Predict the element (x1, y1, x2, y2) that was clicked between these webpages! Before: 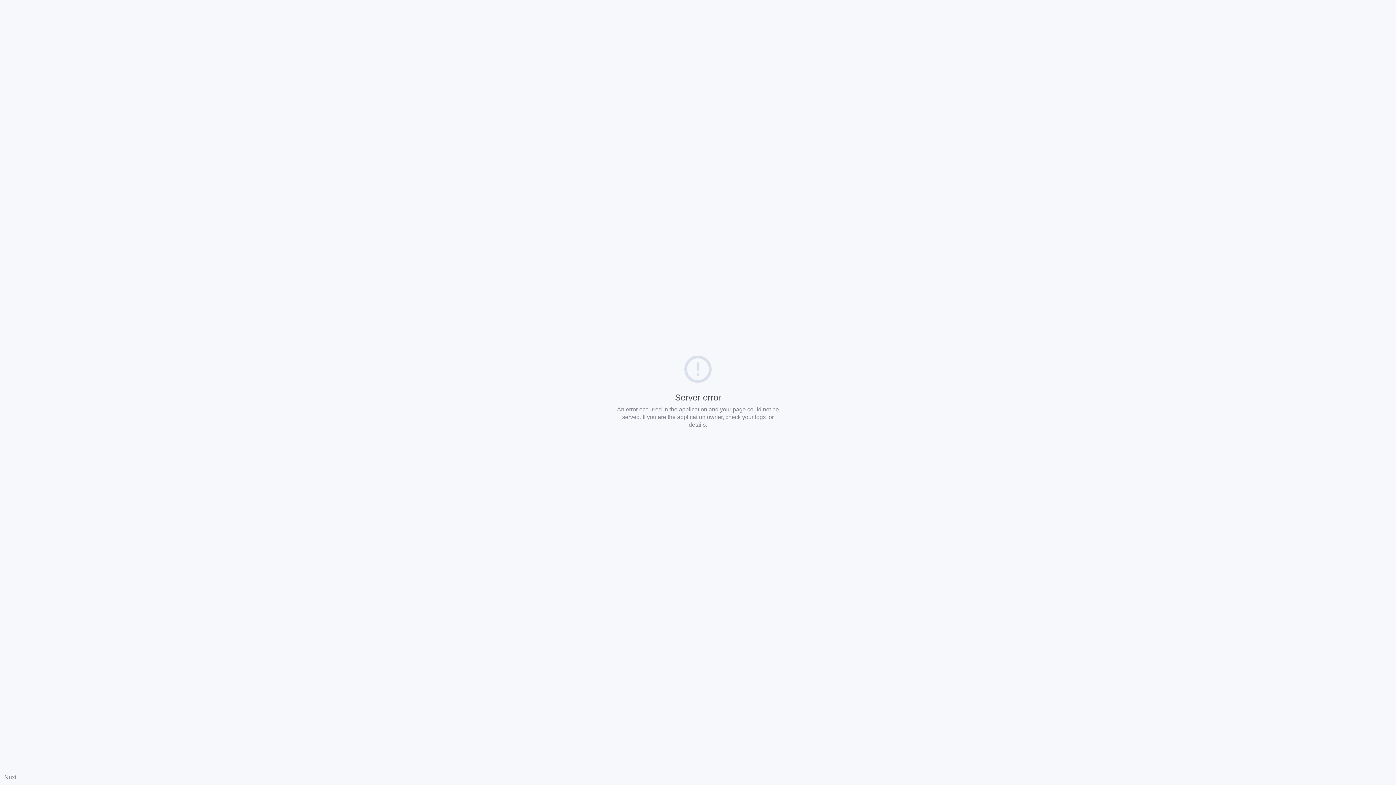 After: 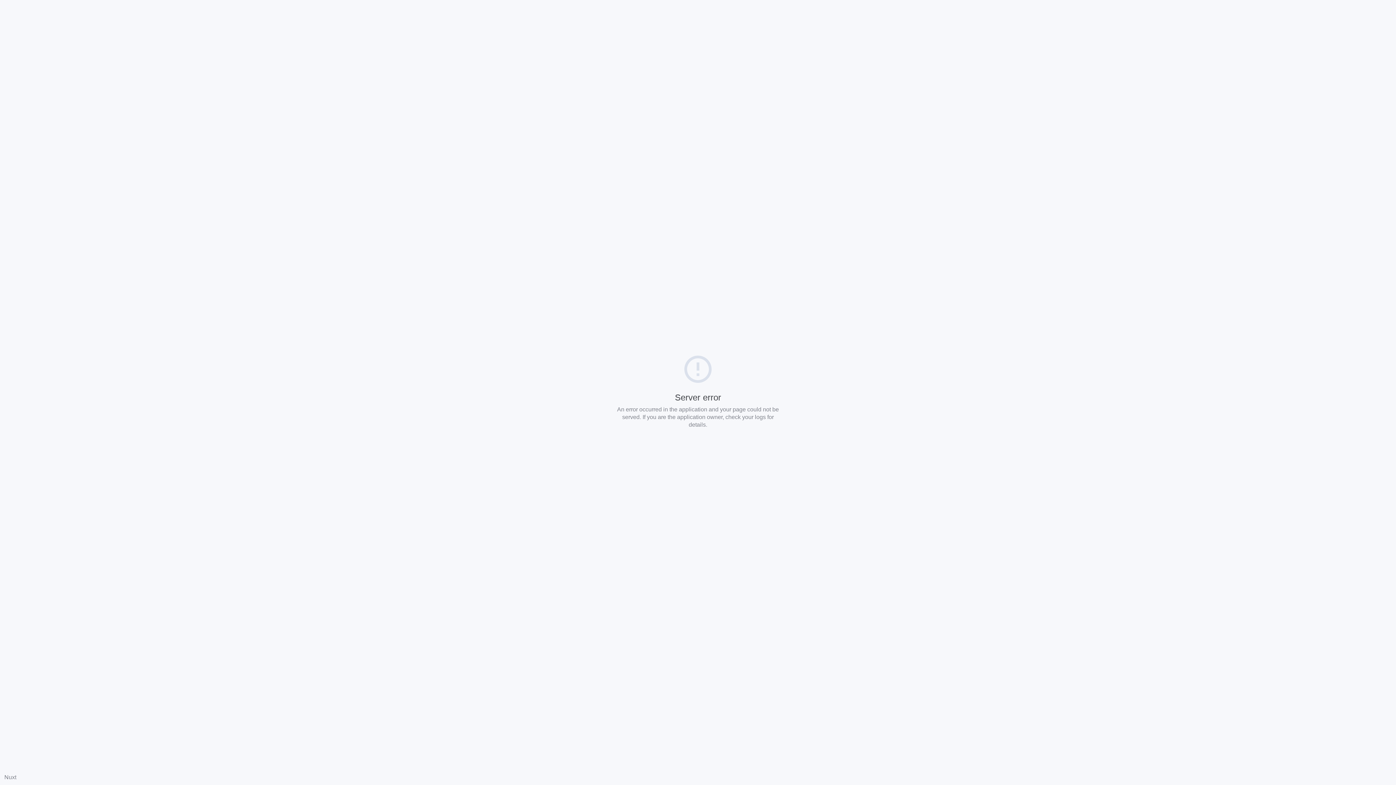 Action: bbox: (4, 774, 16, 780) label: Nuxt